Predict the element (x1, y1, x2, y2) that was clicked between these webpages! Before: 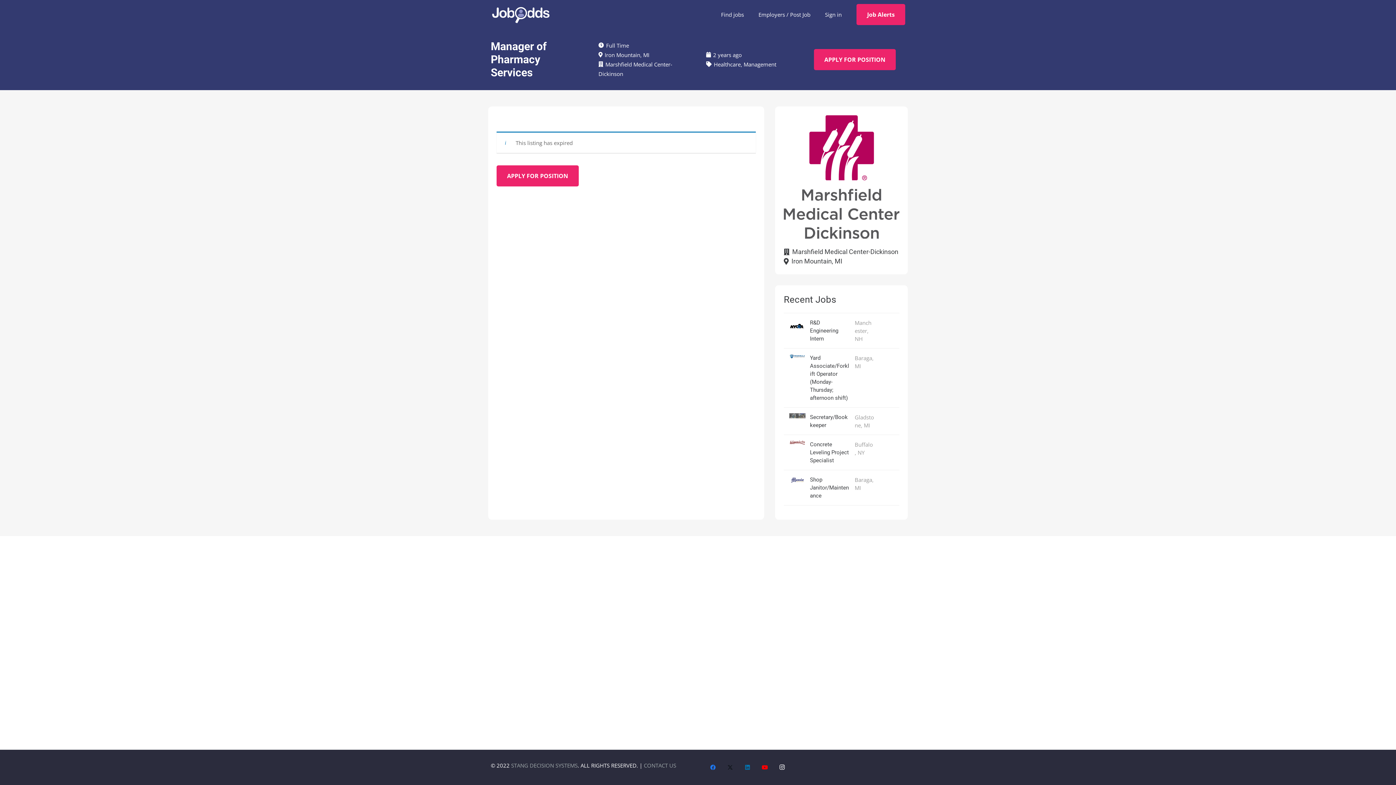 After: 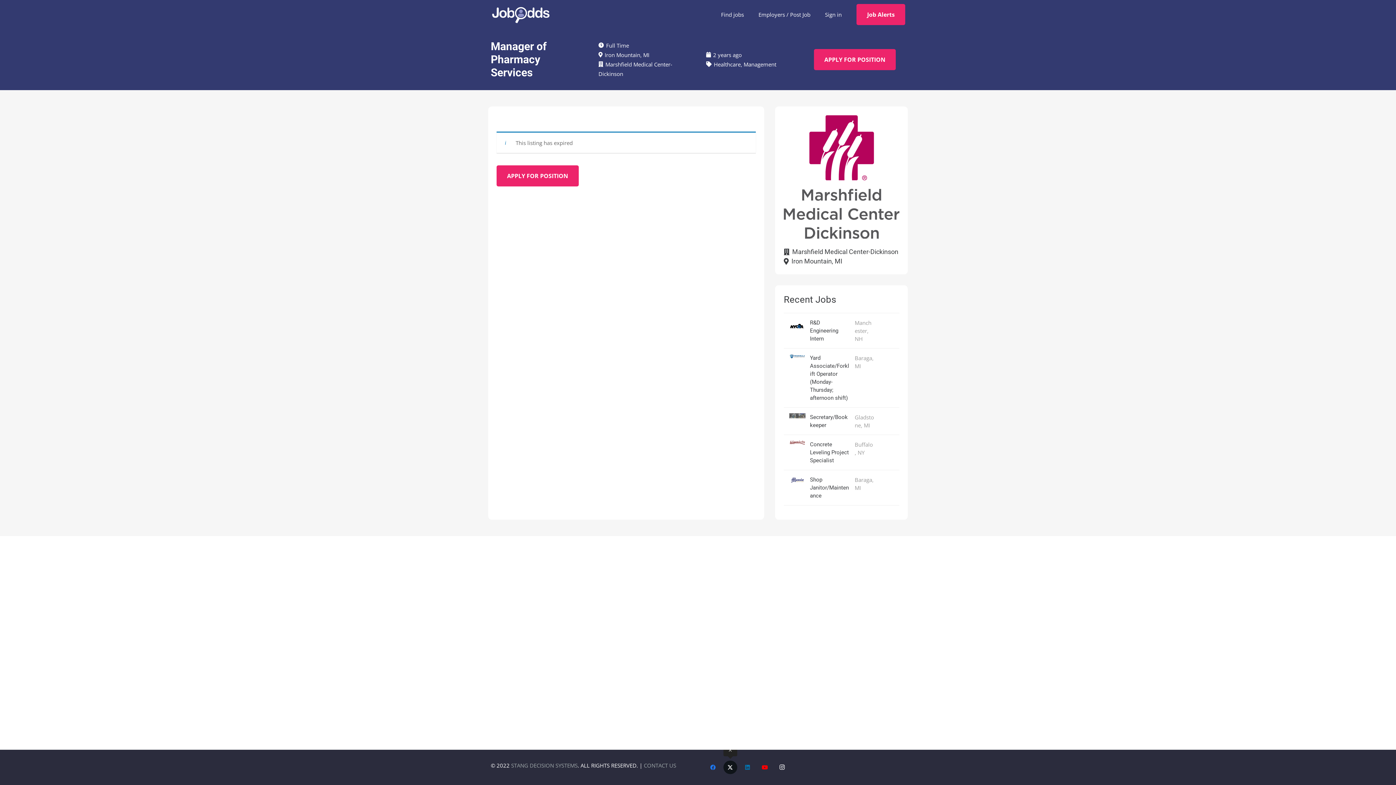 Action: bbox: (723, 761, 737, 774) label: X